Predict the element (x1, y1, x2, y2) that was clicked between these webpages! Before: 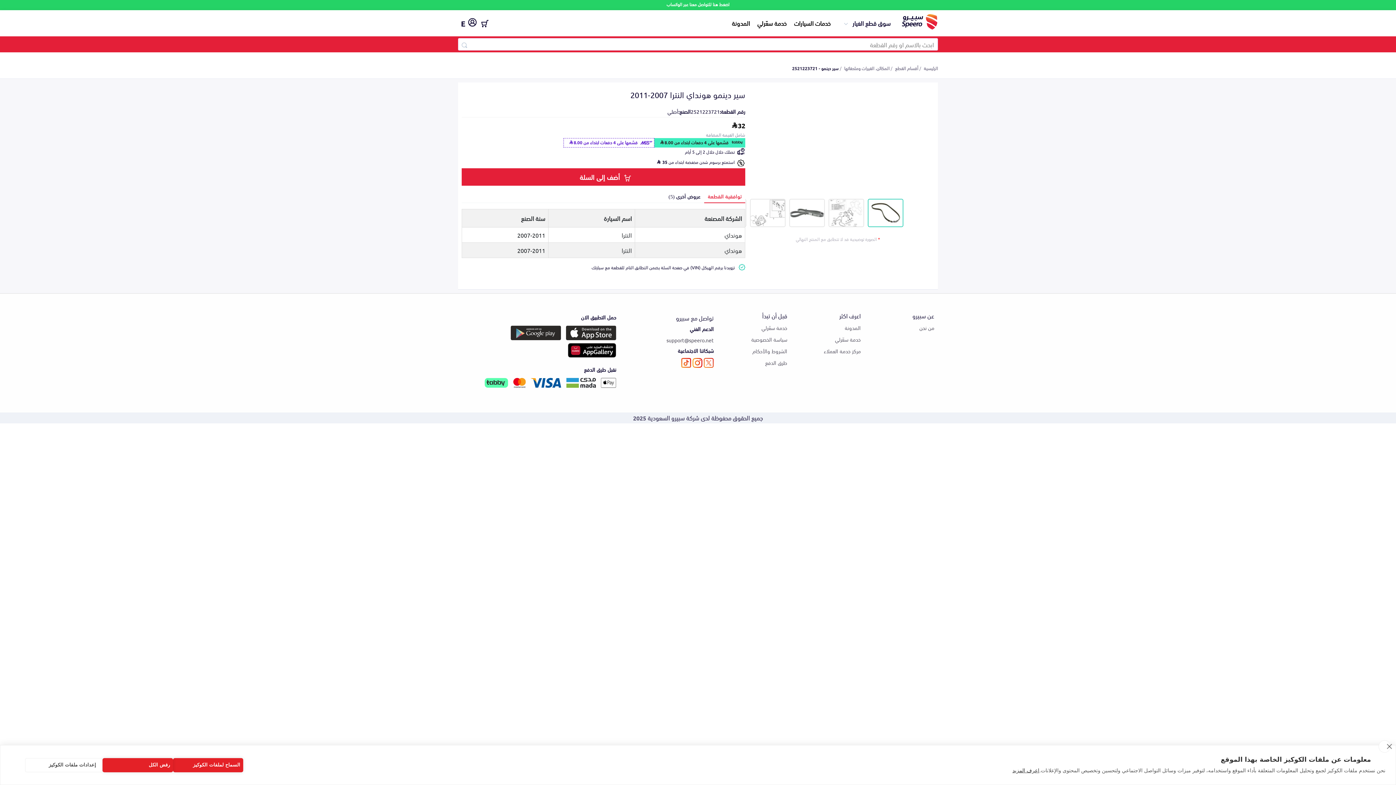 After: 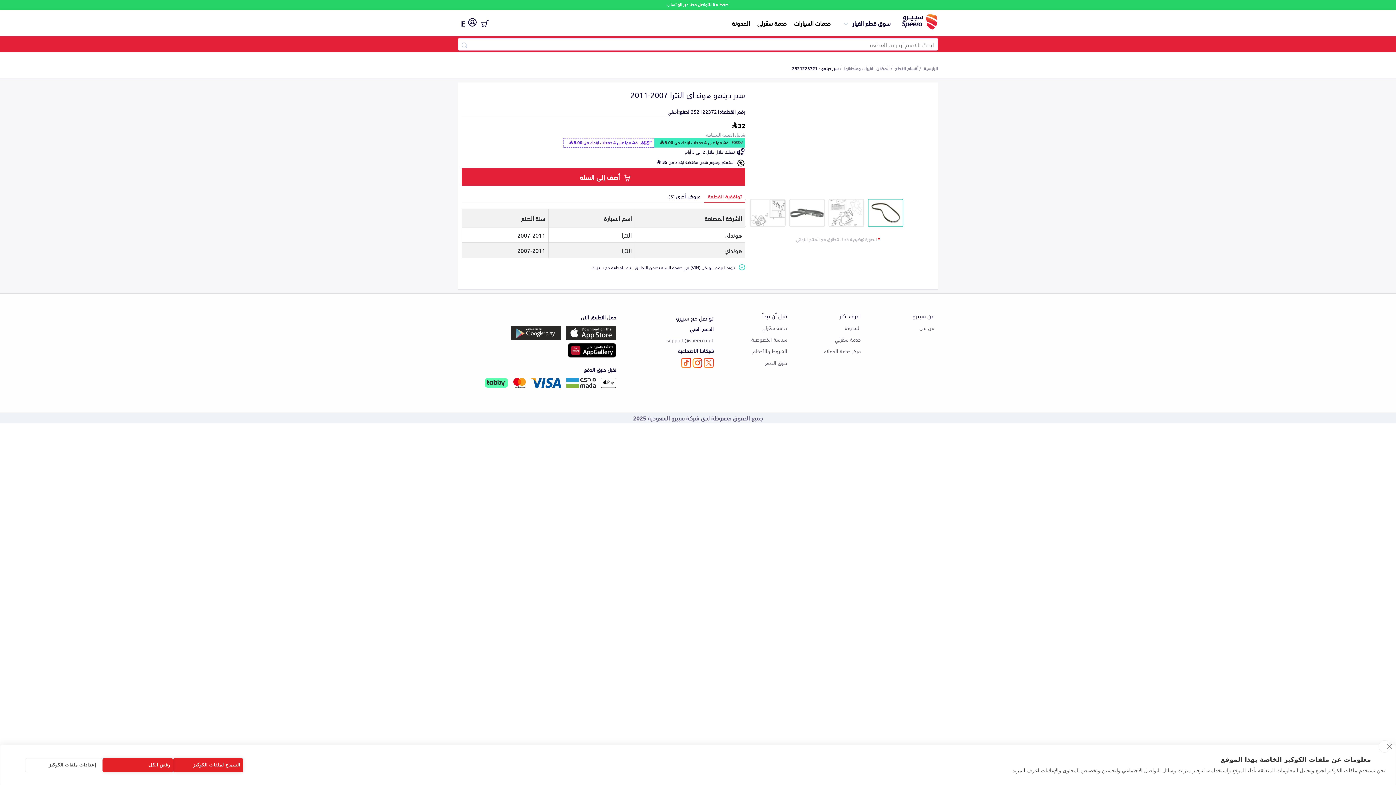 Action: bbox: (0, 0, 1396, 9) label: اضغط هنا للتواصل معنا عبر الواتساب